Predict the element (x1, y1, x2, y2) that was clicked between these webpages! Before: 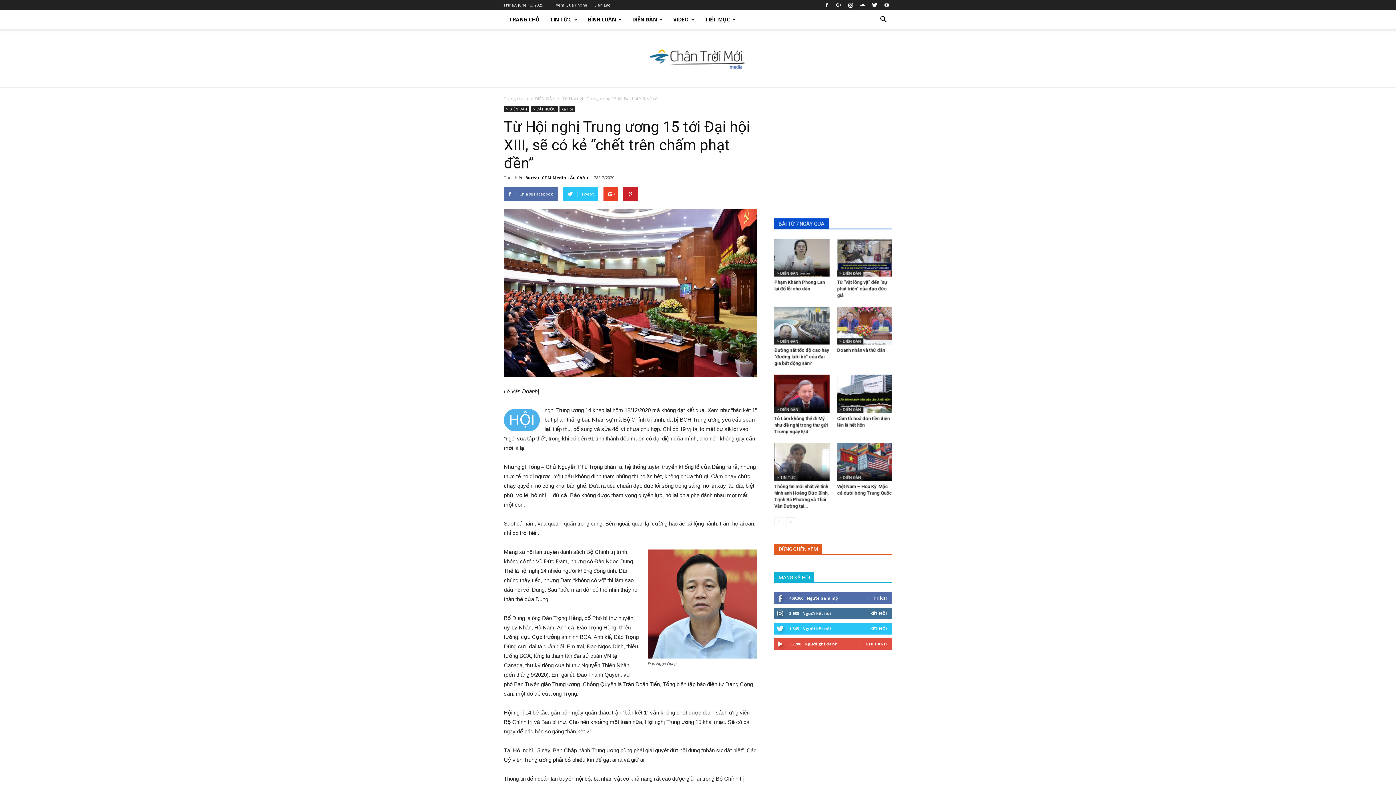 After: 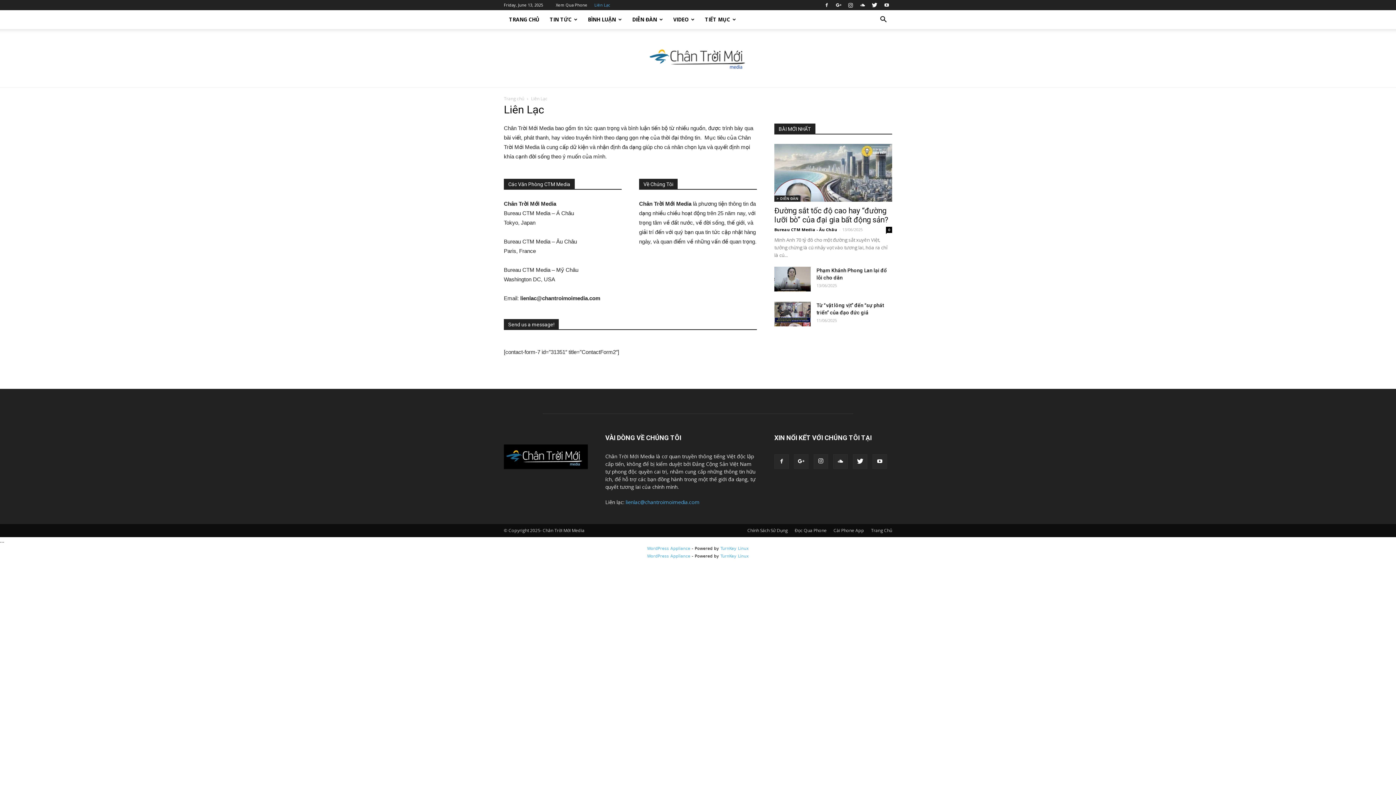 Action: bbox: (594, 2, 610, 7) label: Liên Lạc